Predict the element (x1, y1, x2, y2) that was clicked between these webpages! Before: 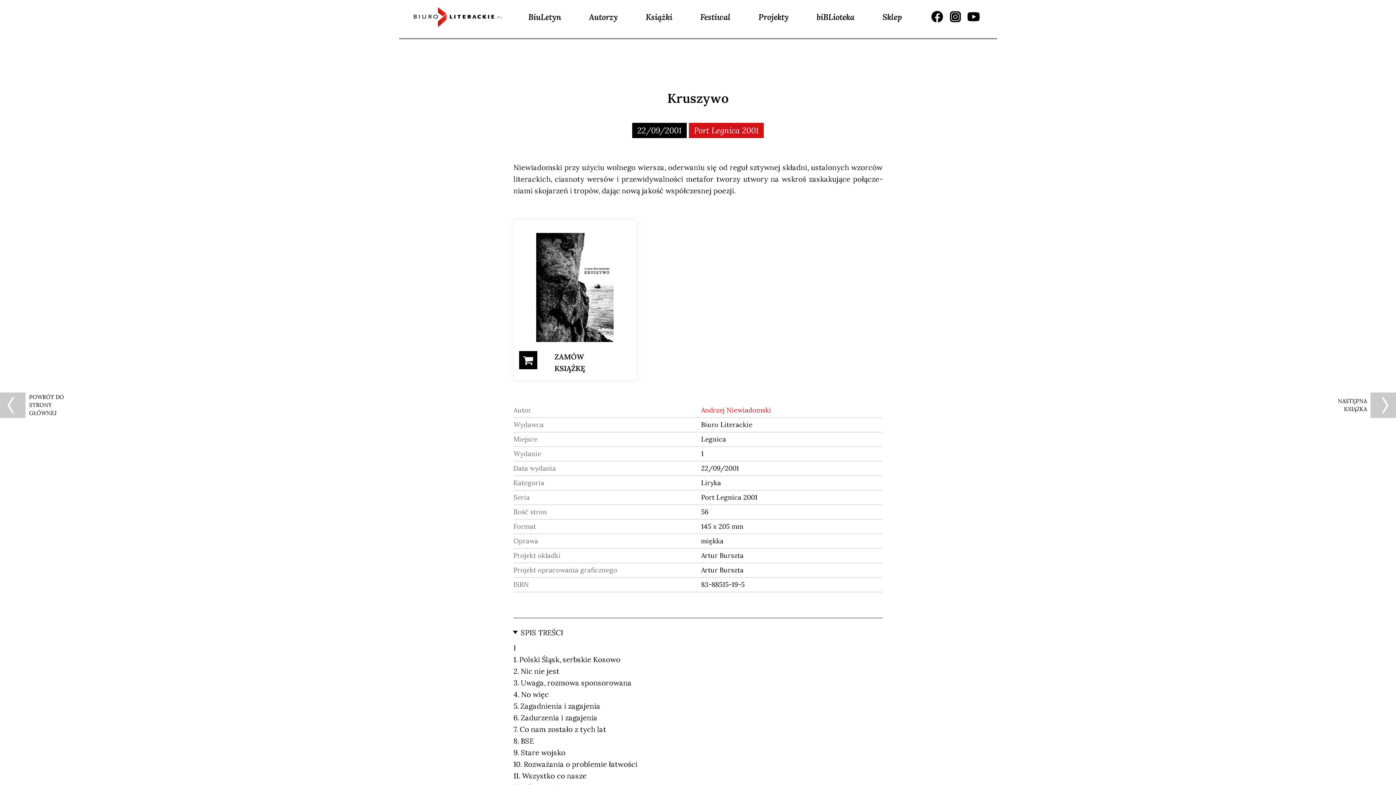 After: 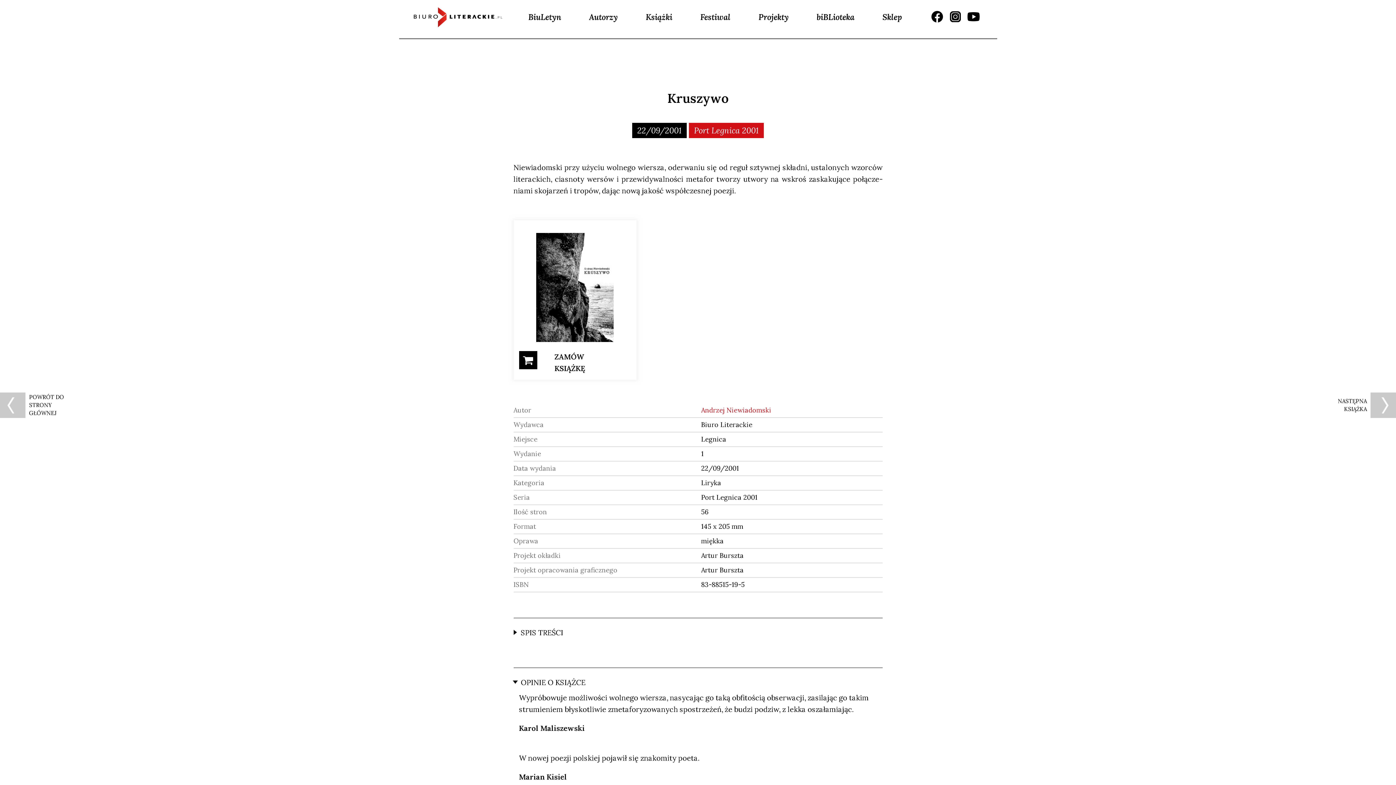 Action: bbox: (513, 618, 882, 642) label: SPIS TREŚCI